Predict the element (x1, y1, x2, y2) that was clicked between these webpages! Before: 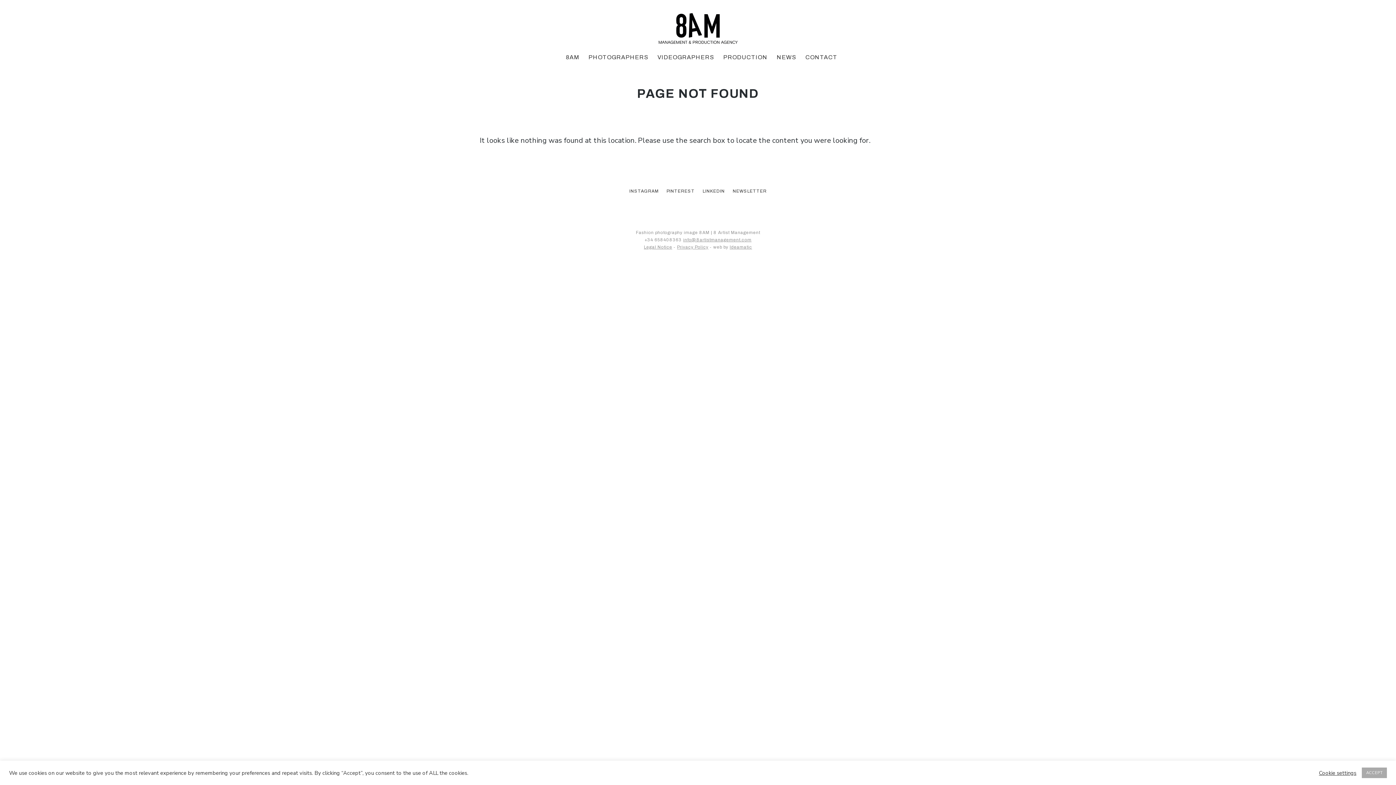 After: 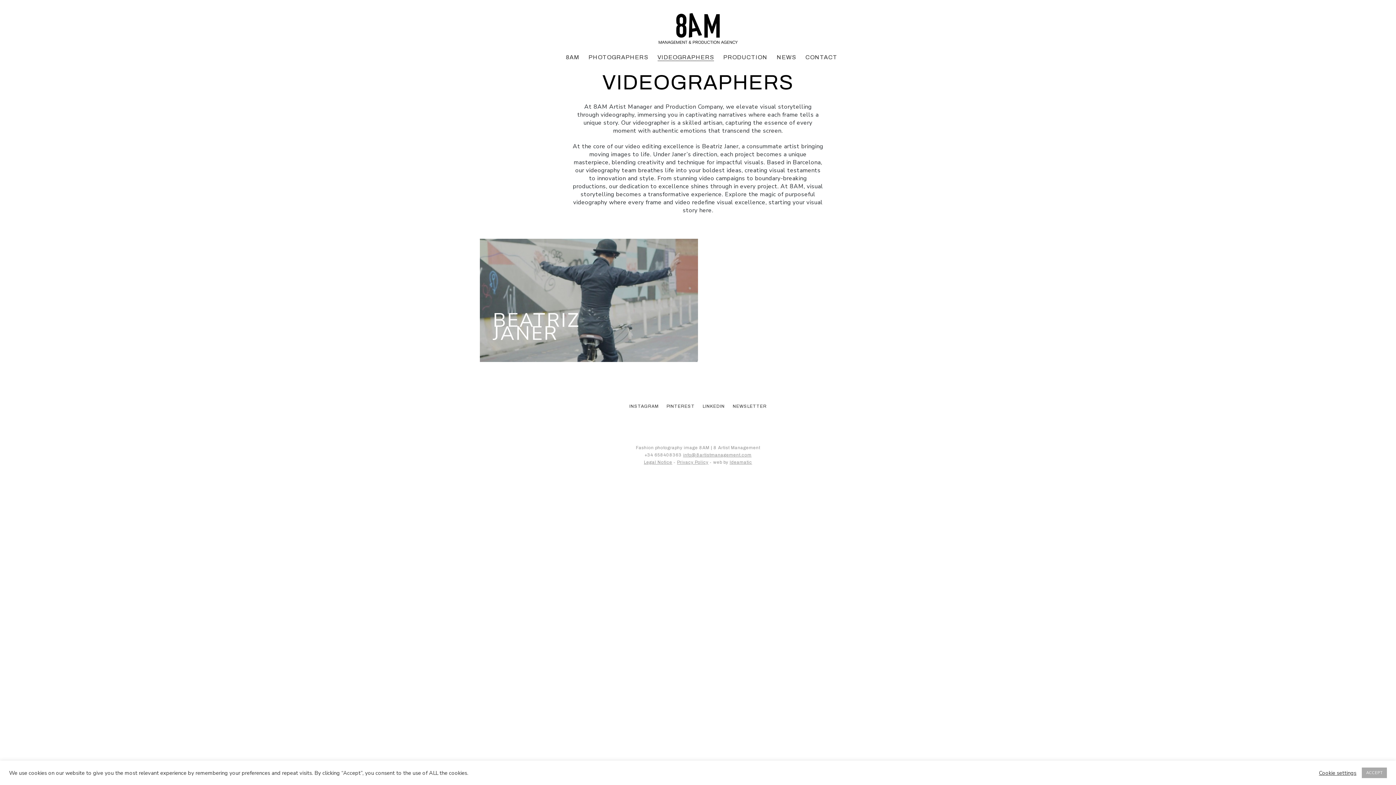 Action: bbox: (657, 53, 714, 61) label: VIDEOGRAPHERS